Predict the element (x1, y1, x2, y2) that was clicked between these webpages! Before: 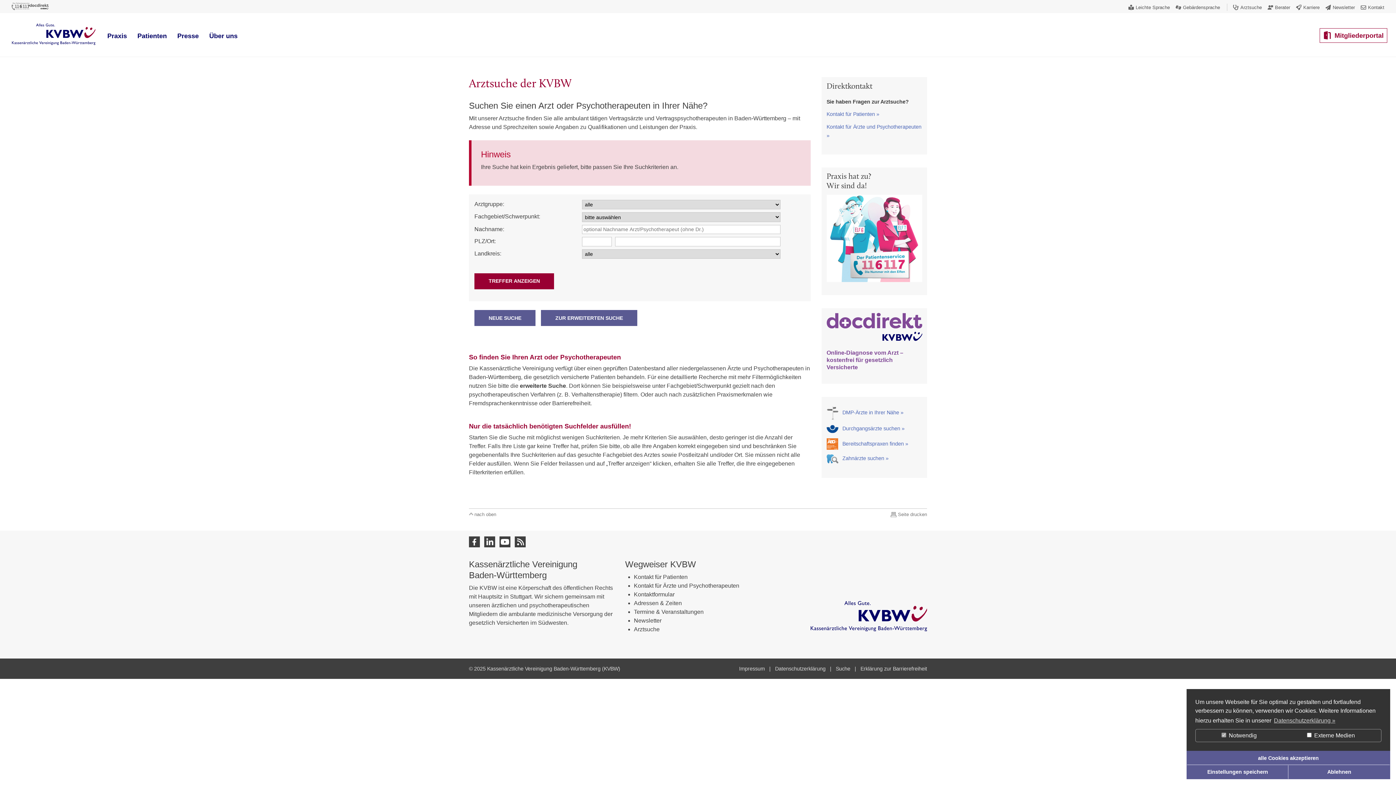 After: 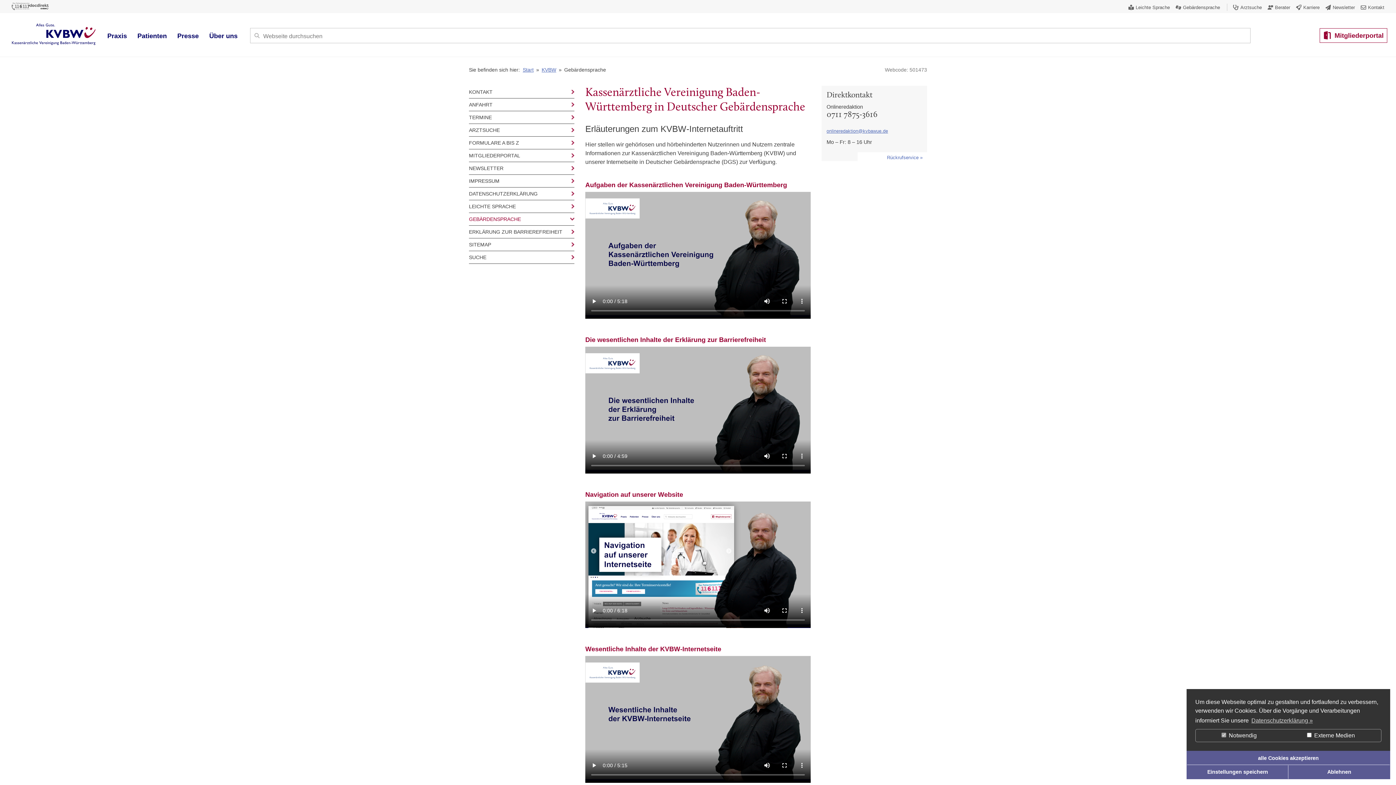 Action: bbox: (1176, 4, 1220, 10) label: Gebärdensprache